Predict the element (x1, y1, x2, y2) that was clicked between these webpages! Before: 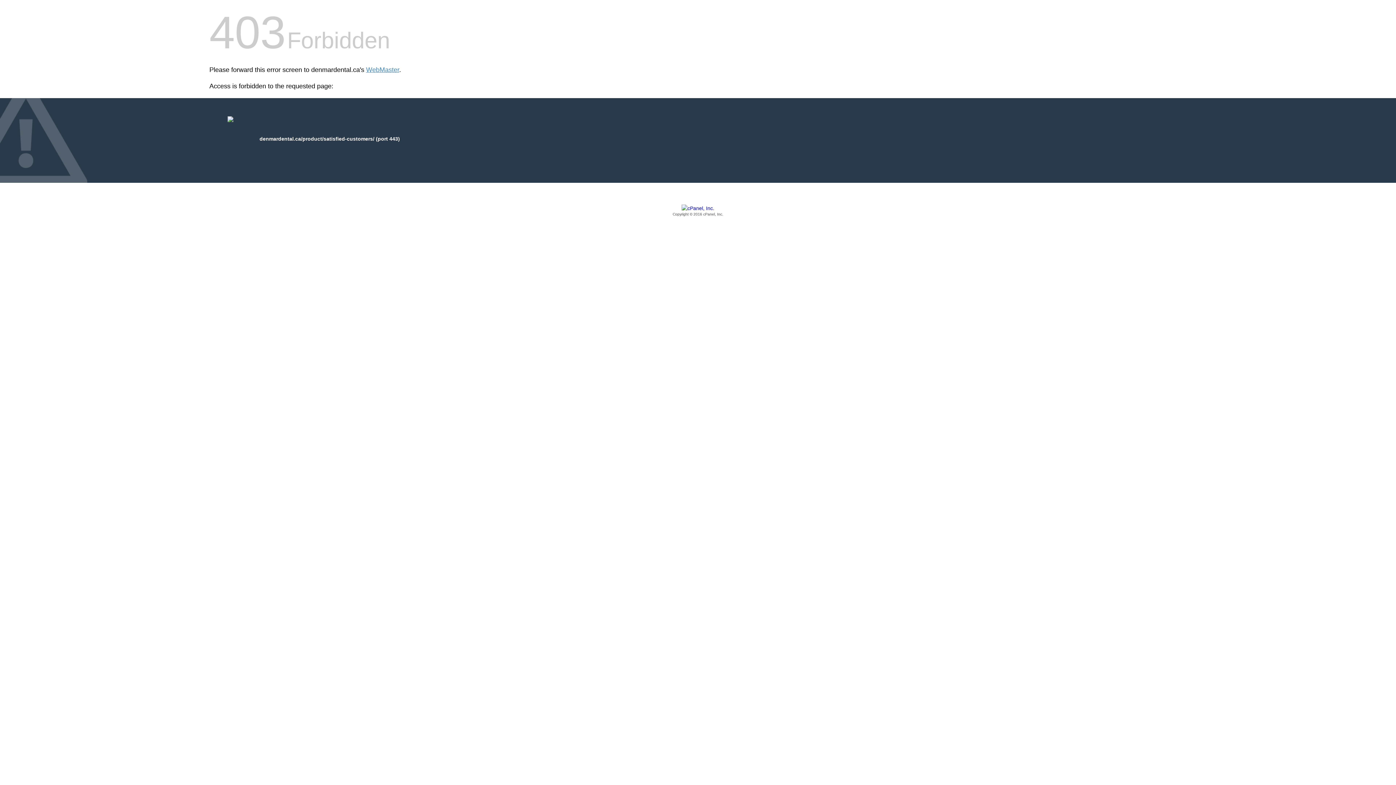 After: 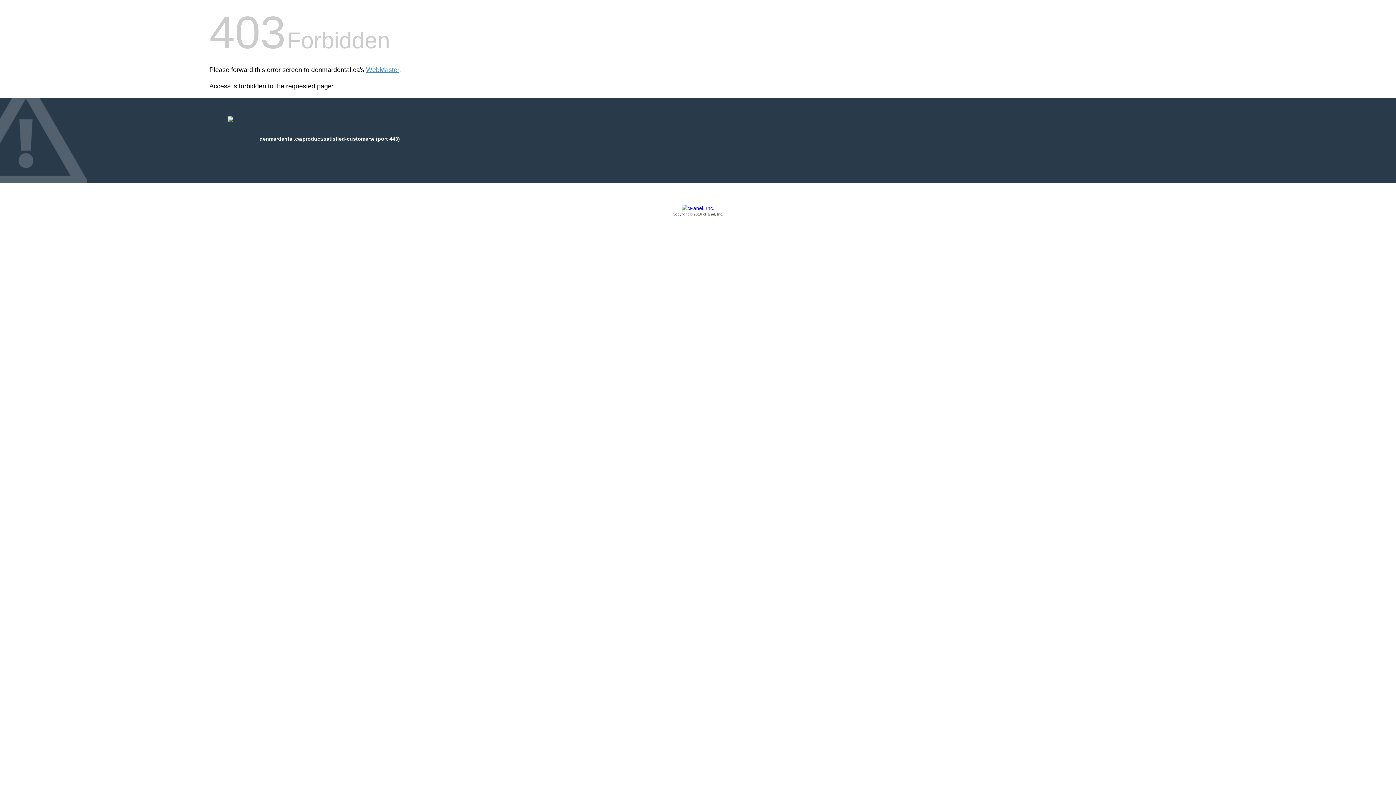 Action: label: Copyright © 2016 cPanel, Inc. bbox: (209, 205, 1186, 217)